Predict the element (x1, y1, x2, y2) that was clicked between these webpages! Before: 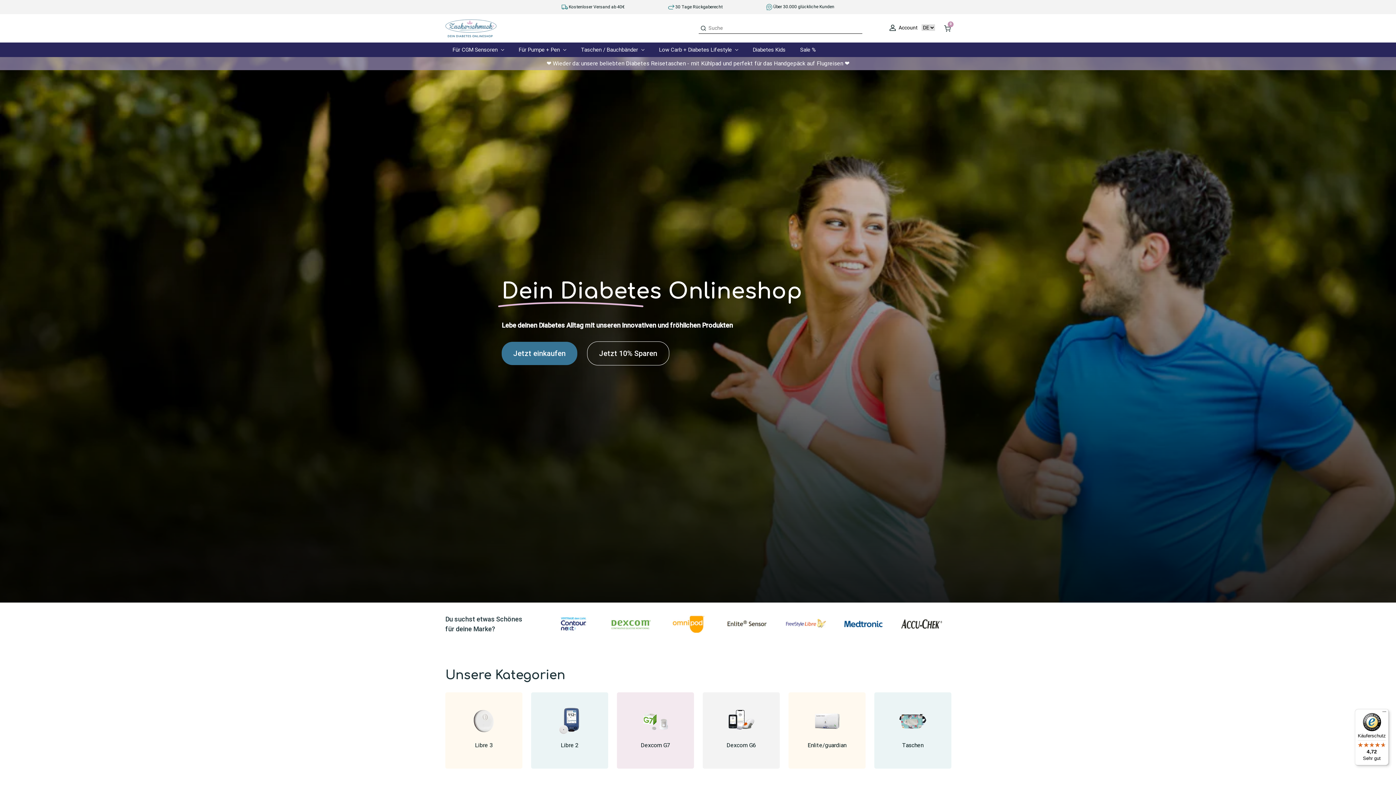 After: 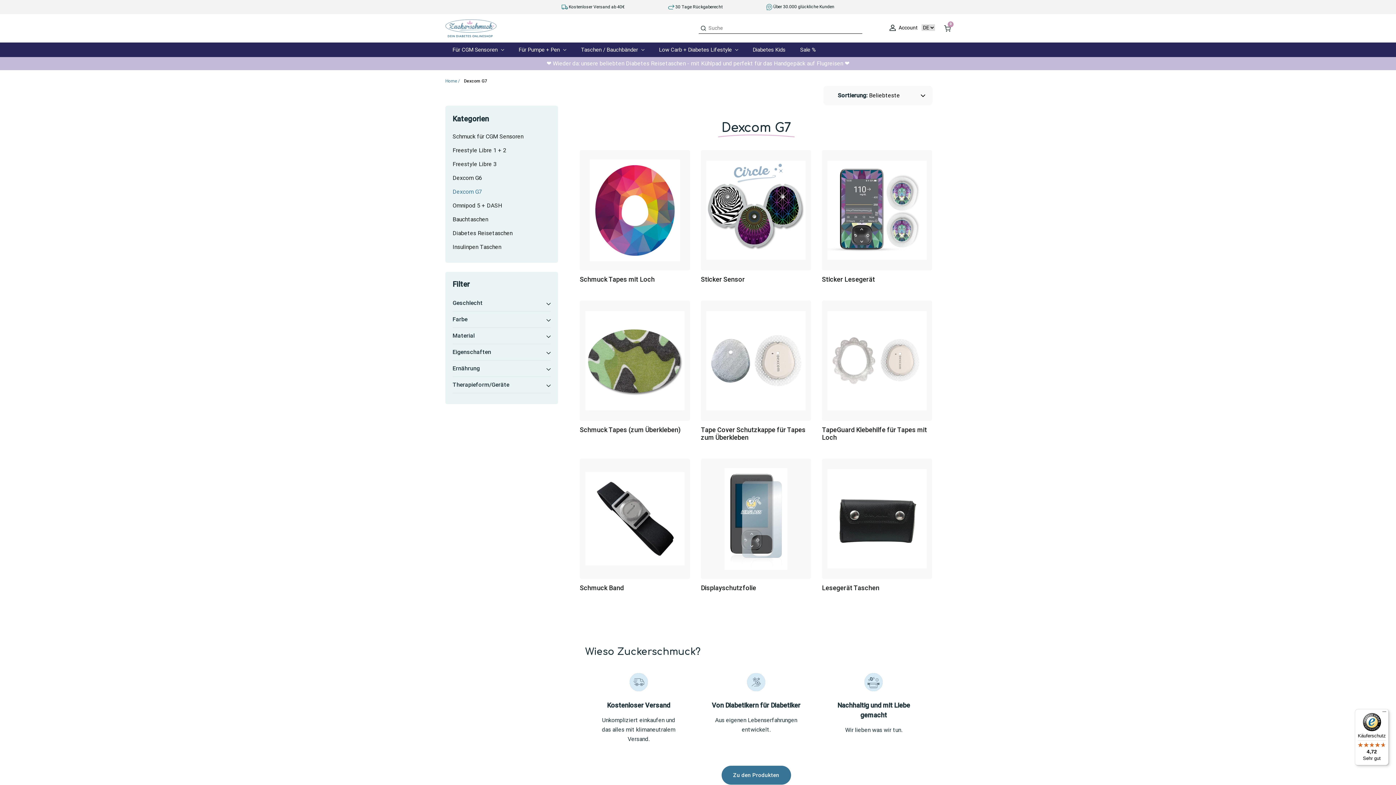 Action: bbox: (640, 742, 670, 749) label: Dexcom G7